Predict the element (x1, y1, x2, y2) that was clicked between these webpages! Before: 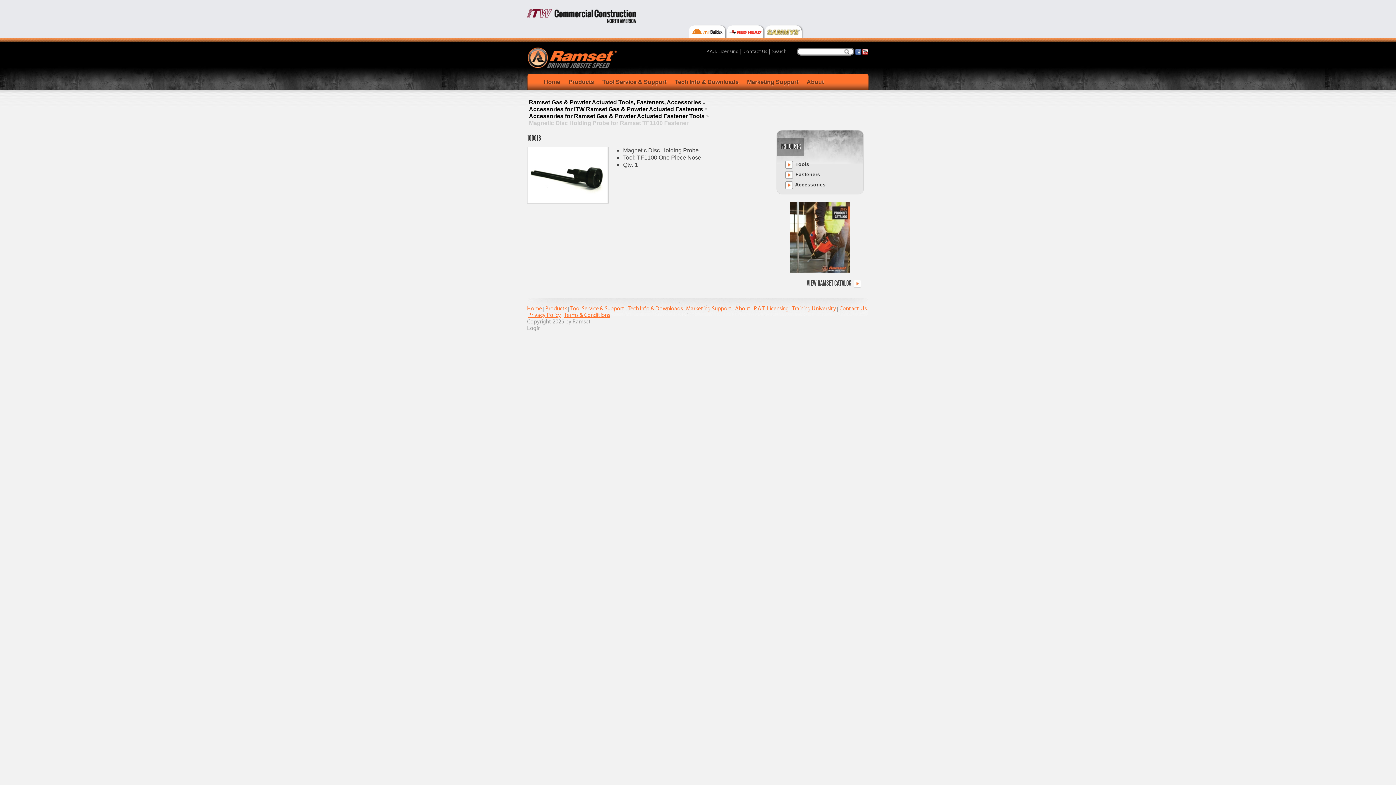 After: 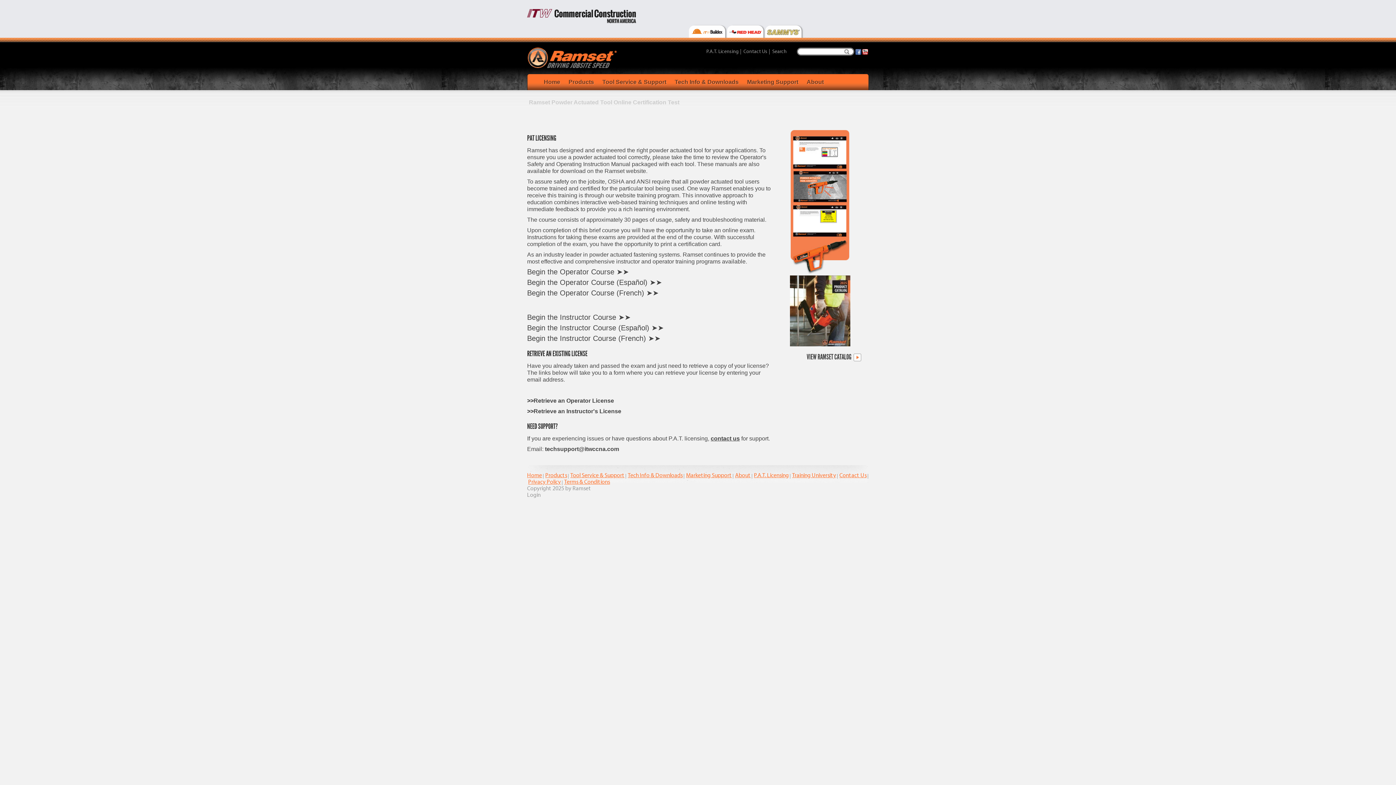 Action: bbox: (706, 48, 738, 54) label: P.A.T. Licensing